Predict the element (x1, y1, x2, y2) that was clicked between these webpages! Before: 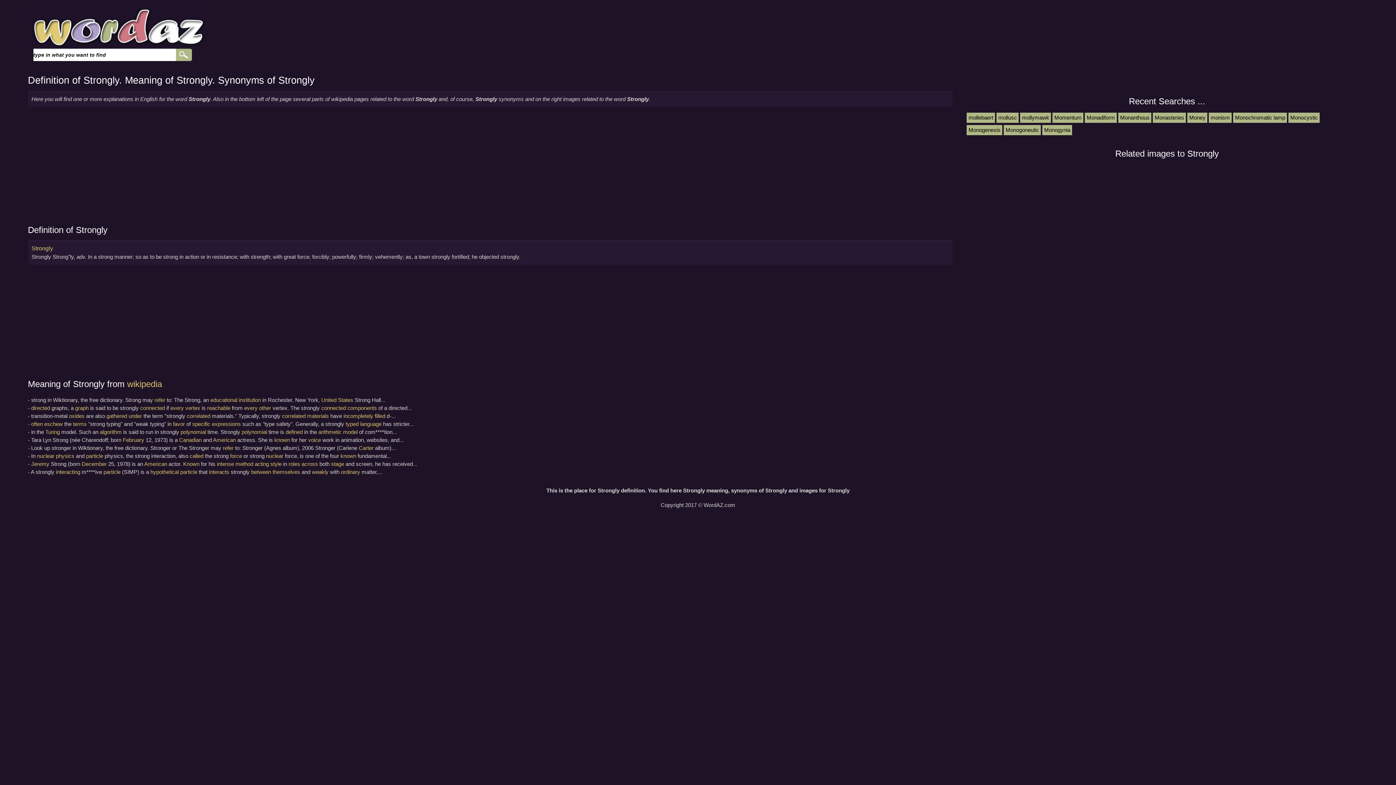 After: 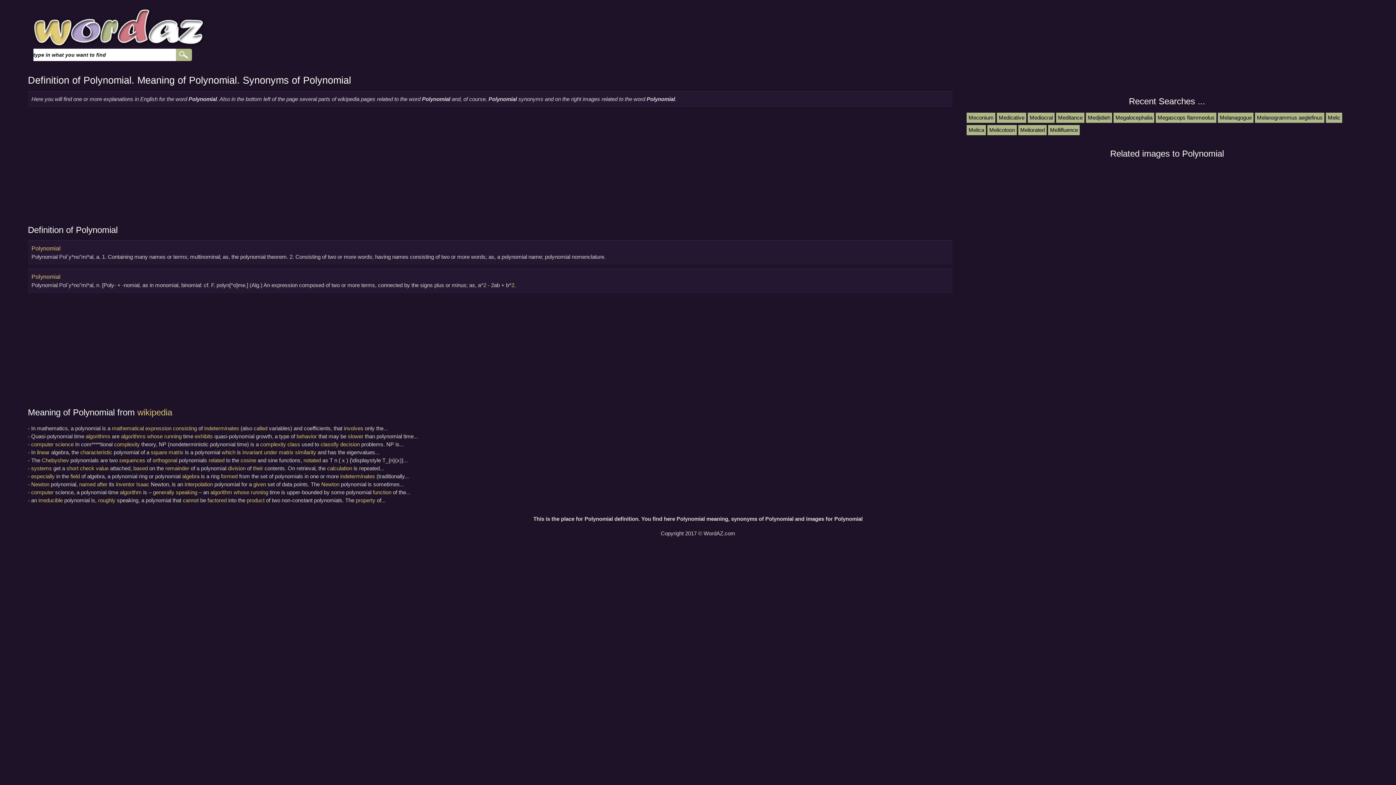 Action: bbox: (241, 429, 267, 435) label: polynomial